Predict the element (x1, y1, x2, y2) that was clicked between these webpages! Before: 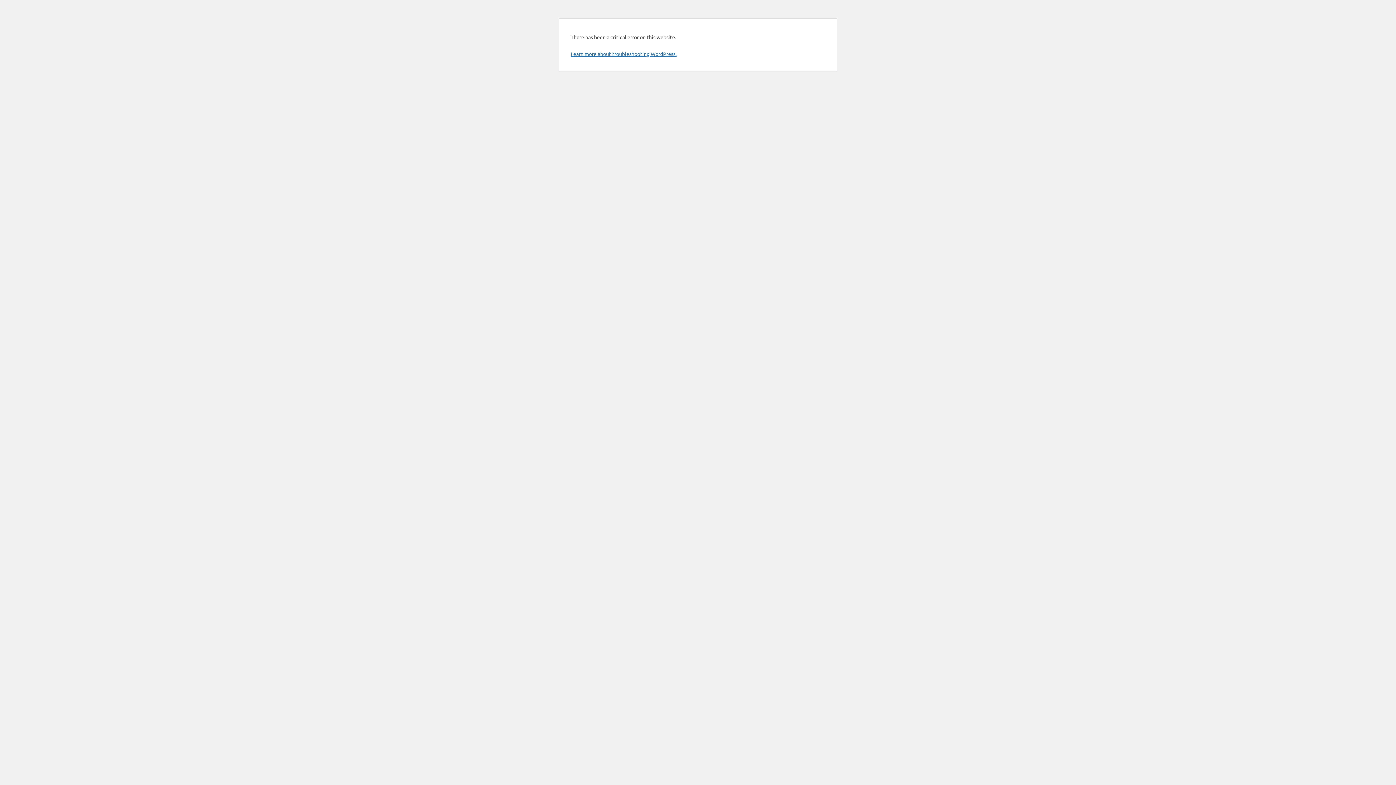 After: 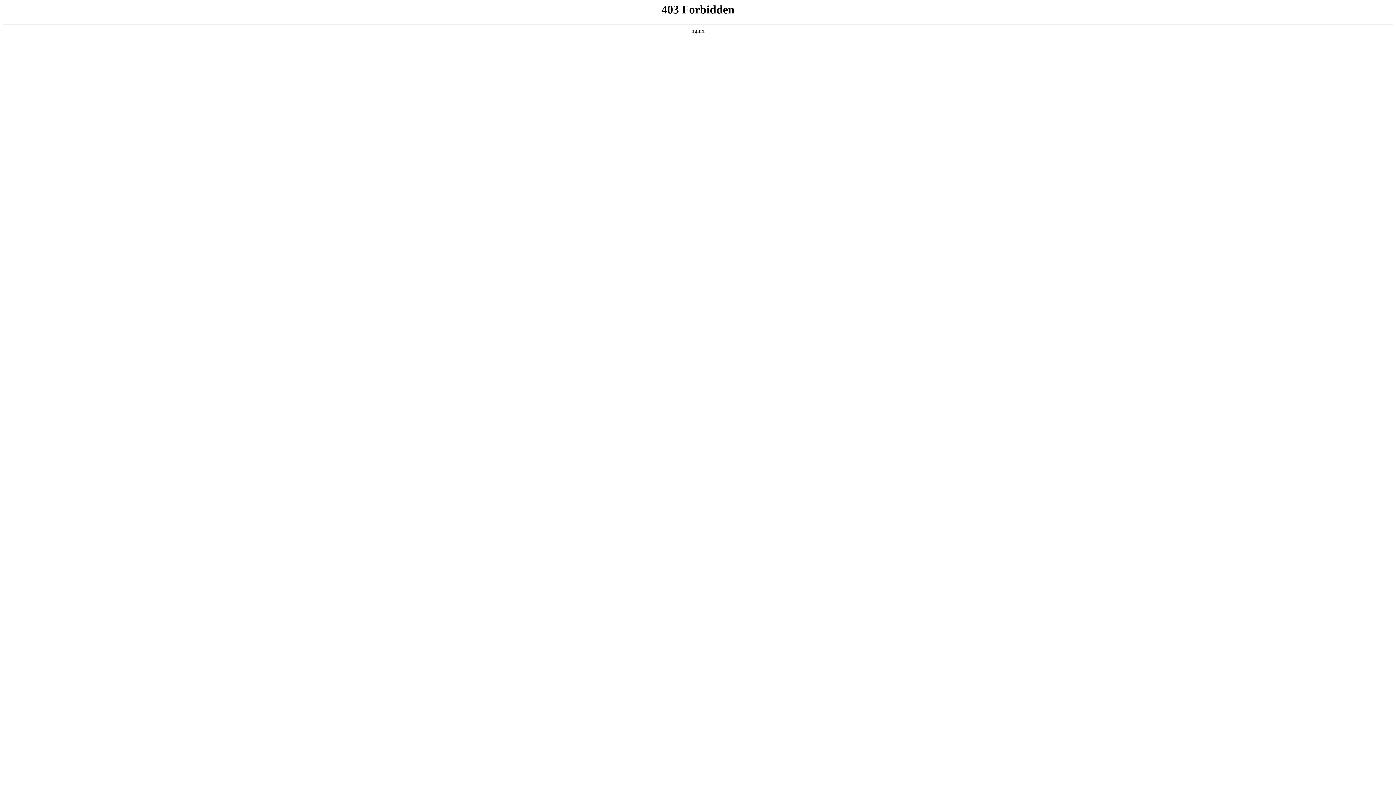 Action: bbox: (570, 50, 676, 57) label: Learn more about troubleshooting WordPress.